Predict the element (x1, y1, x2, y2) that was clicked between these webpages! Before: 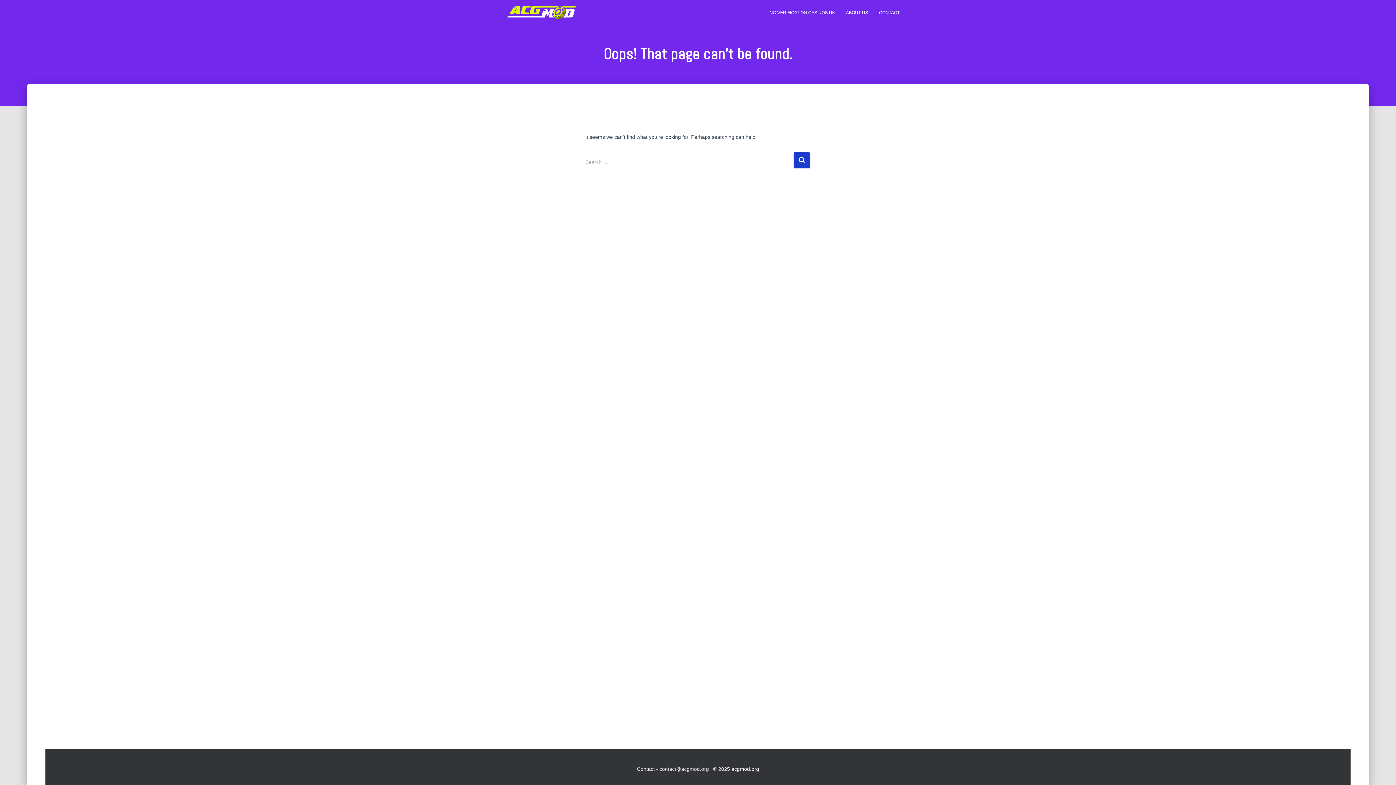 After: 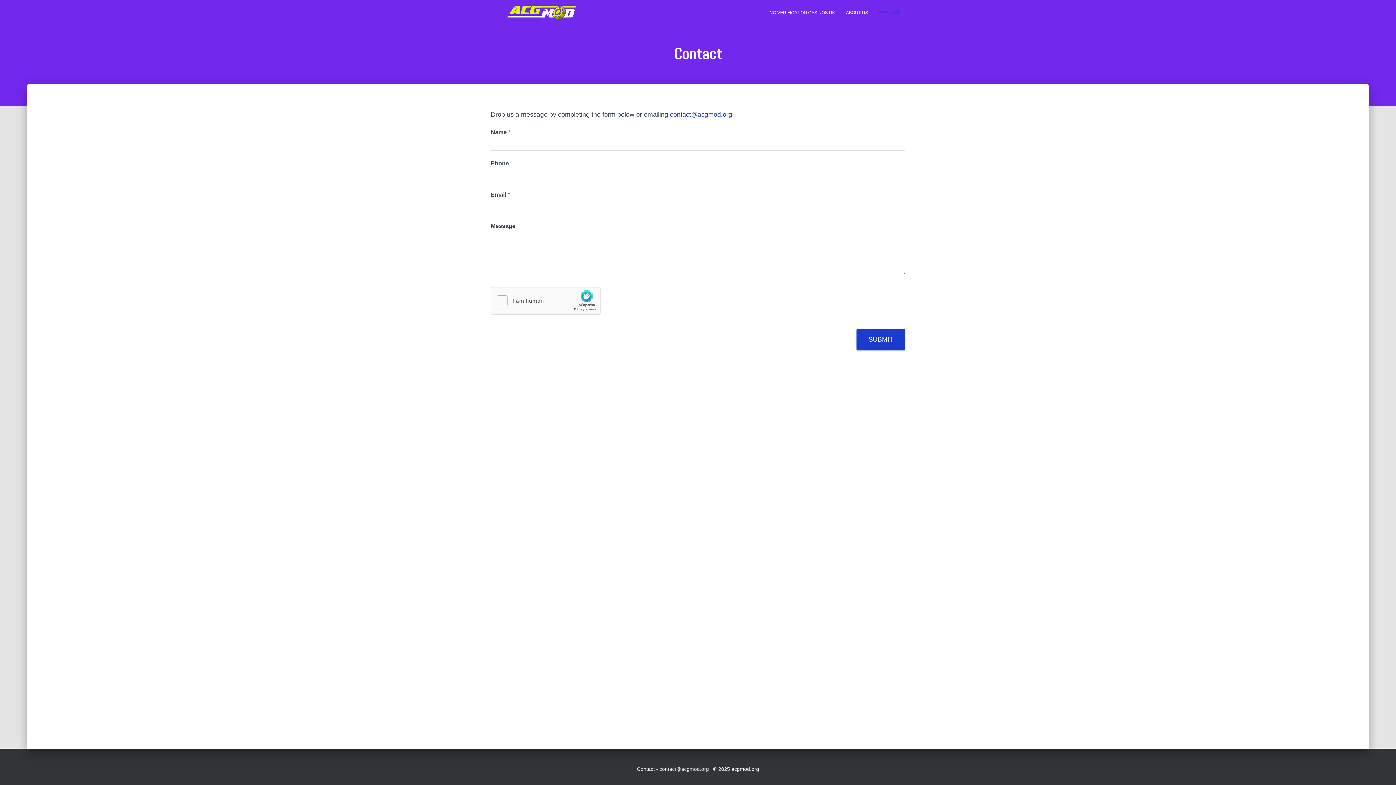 Action: label: Contact bbox: (637, 766, 654, 772)